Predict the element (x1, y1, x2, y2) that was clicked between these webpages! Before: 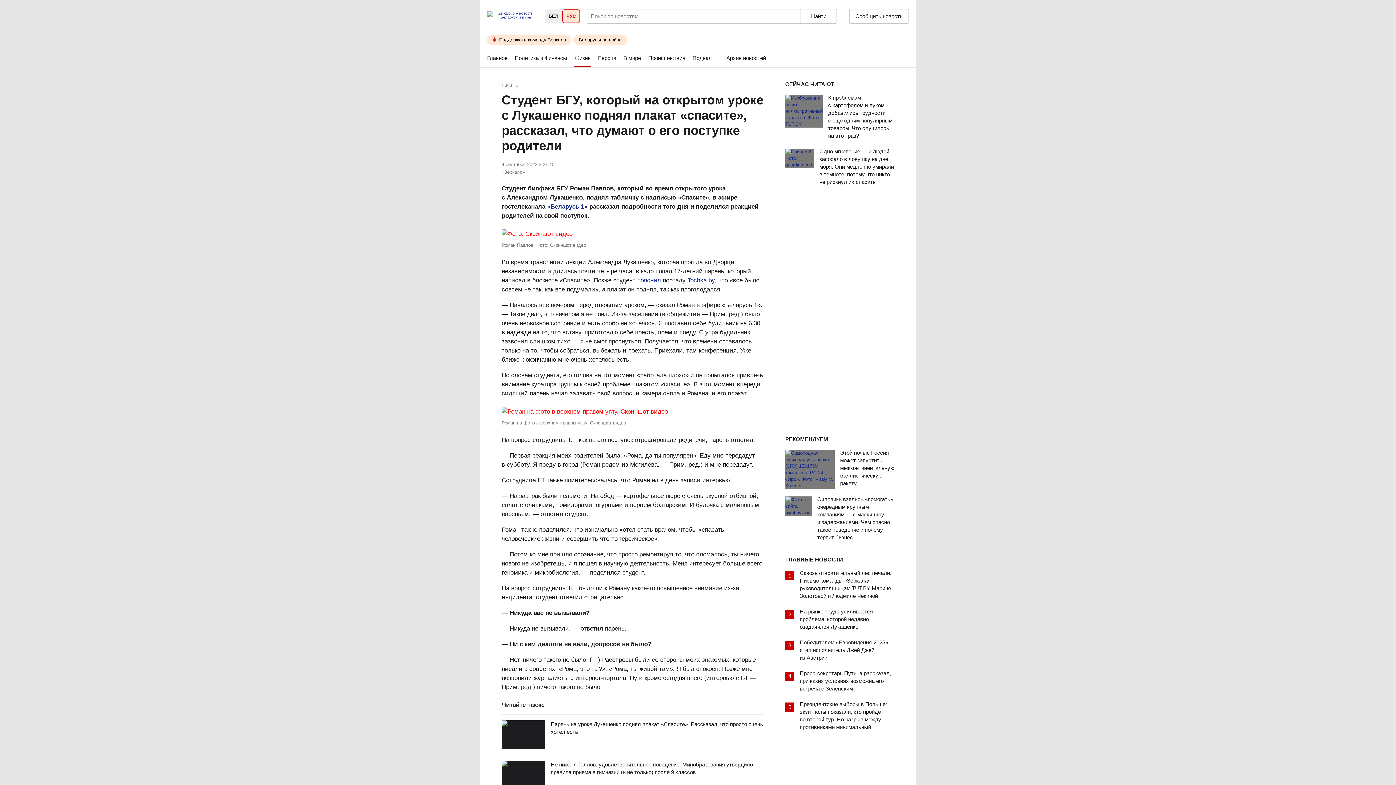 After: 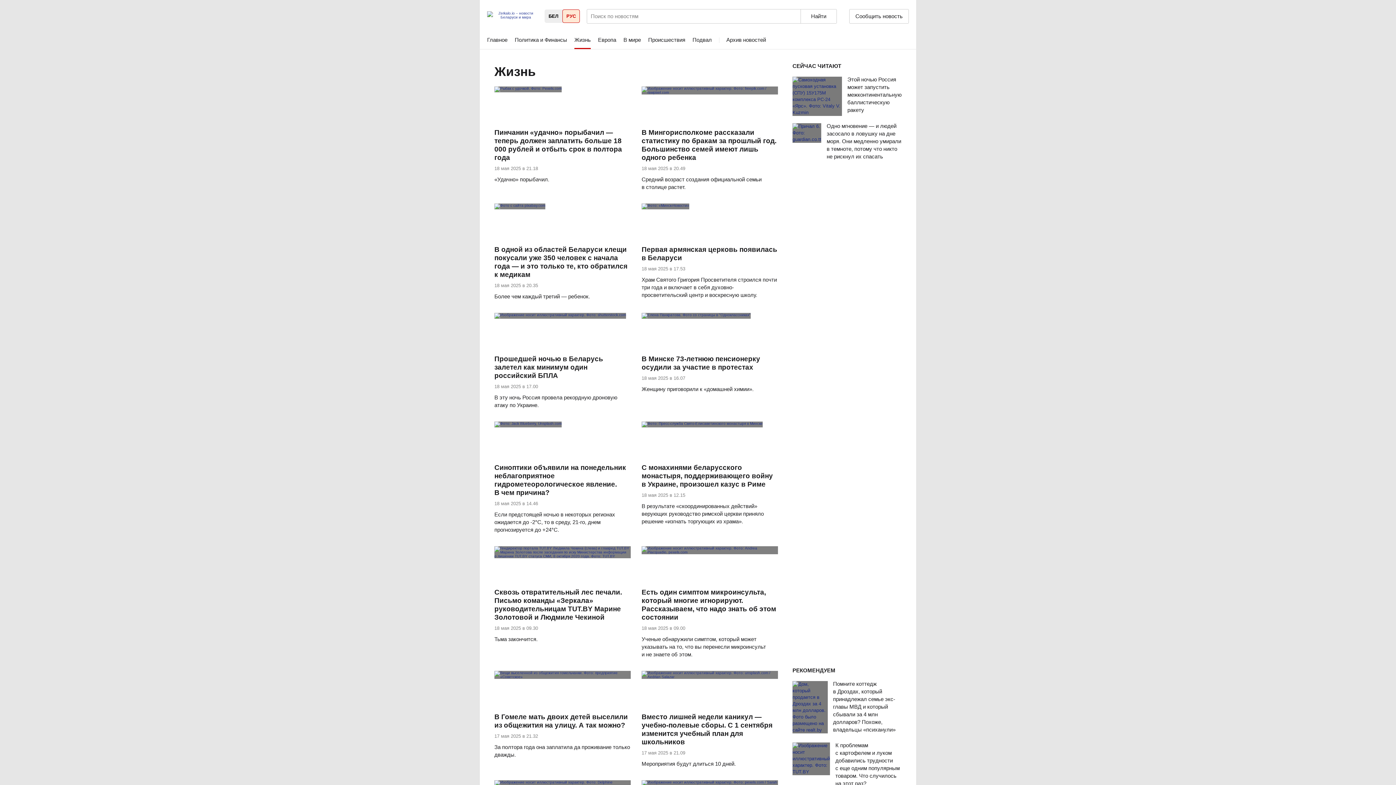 Action: bbox: (501, 82, 518, 88) label: ЖИЗНЬ